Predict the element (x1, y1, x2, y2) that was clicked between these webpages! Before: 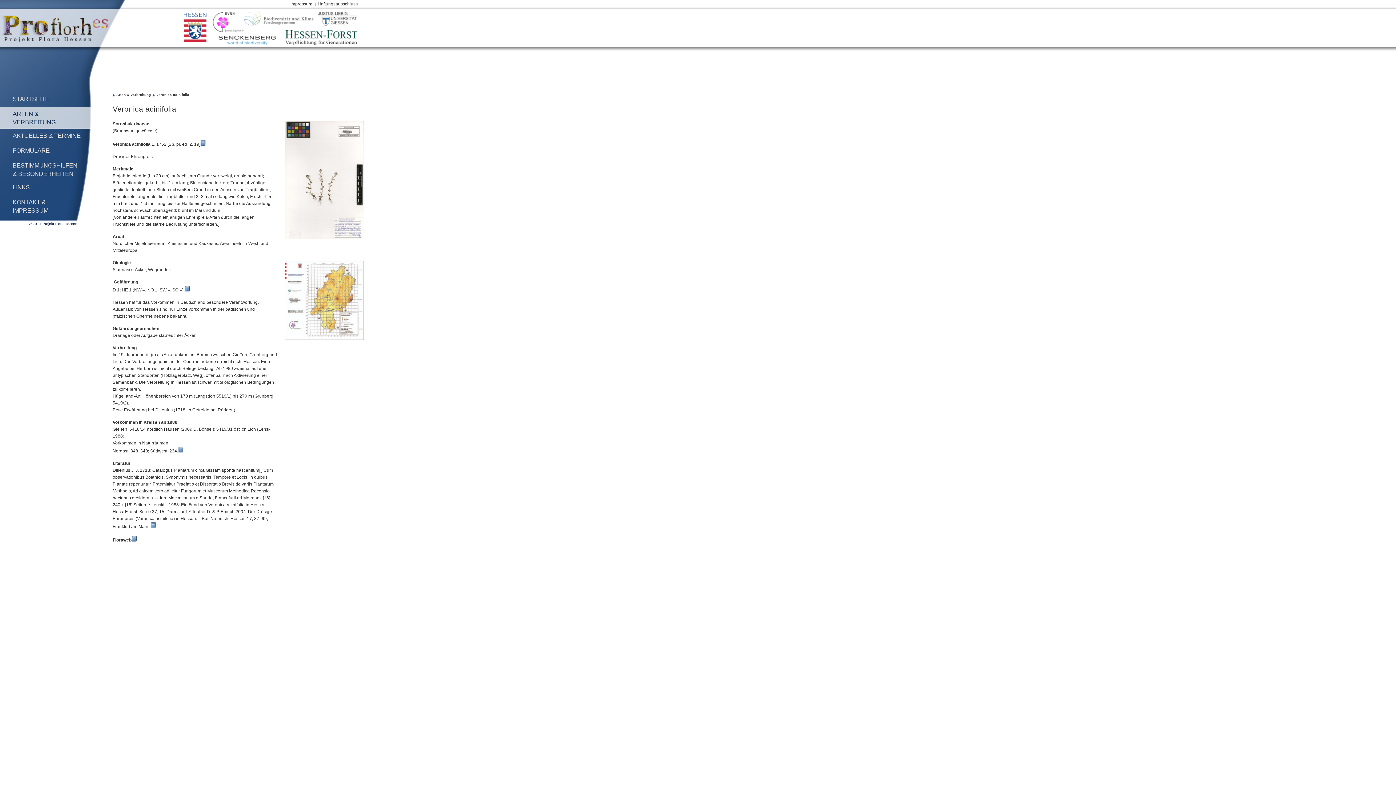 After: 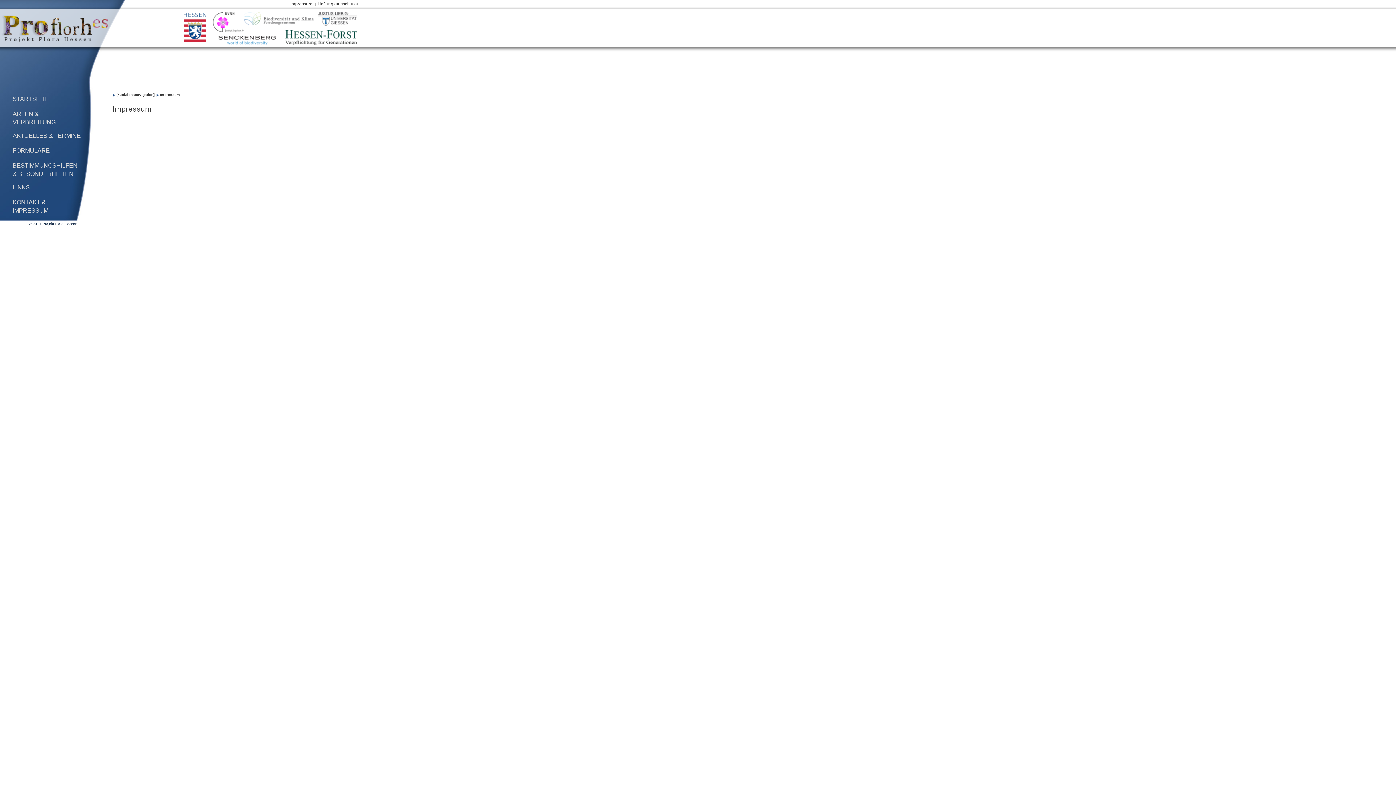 Action: label: Impressum bbox: (290, 1, 312, 6)